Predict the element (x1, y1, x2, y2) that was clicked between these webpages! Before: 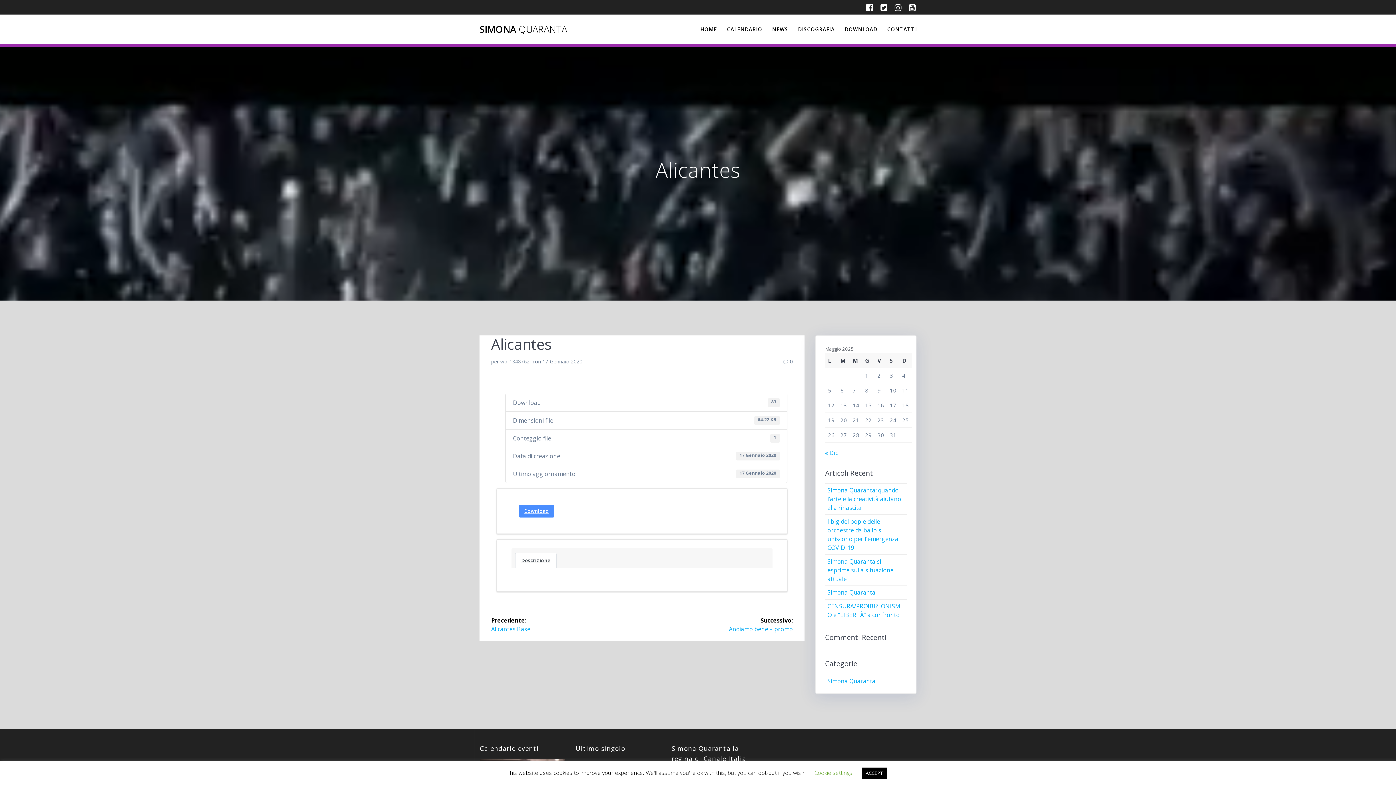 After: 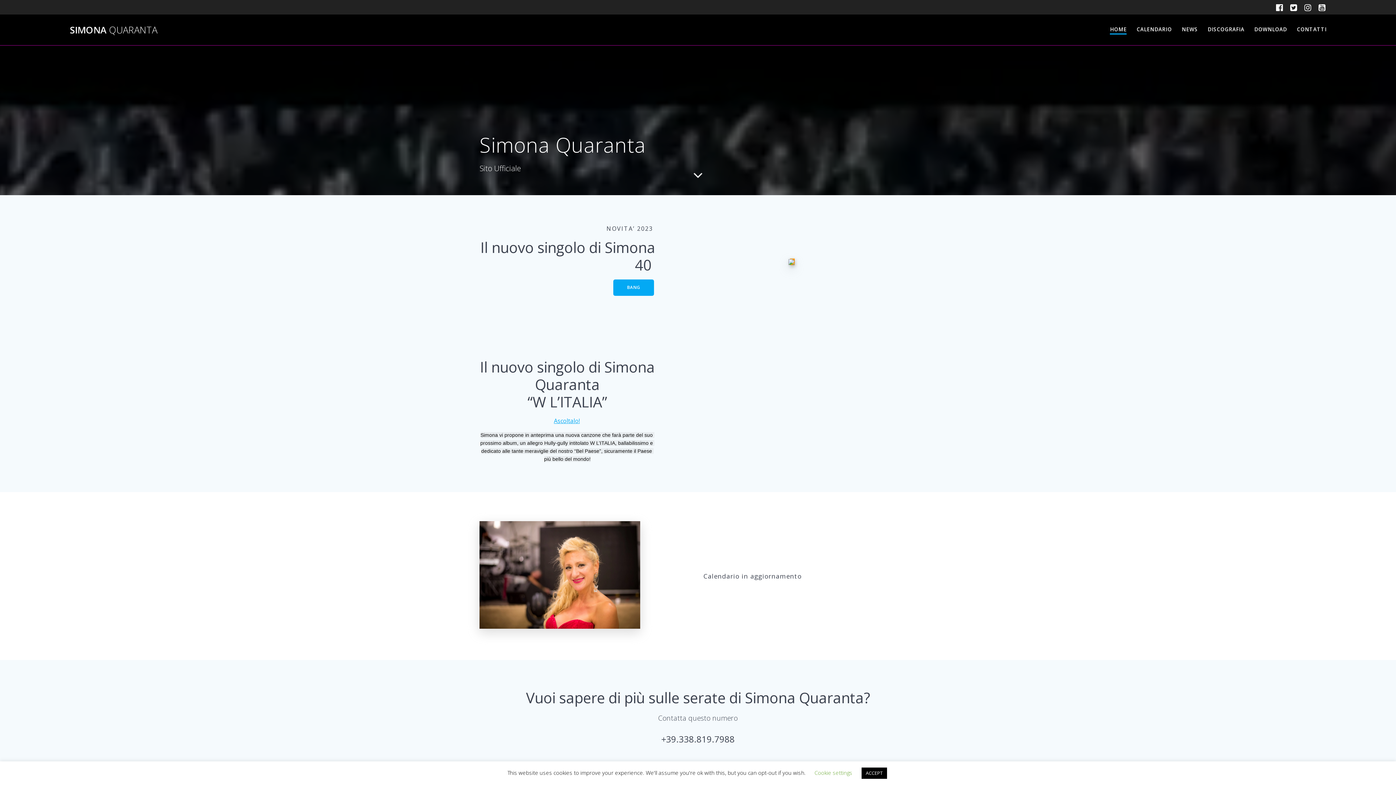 Action: bbox: (479, 24, 567, 33) label: SIMONA QUARANTA